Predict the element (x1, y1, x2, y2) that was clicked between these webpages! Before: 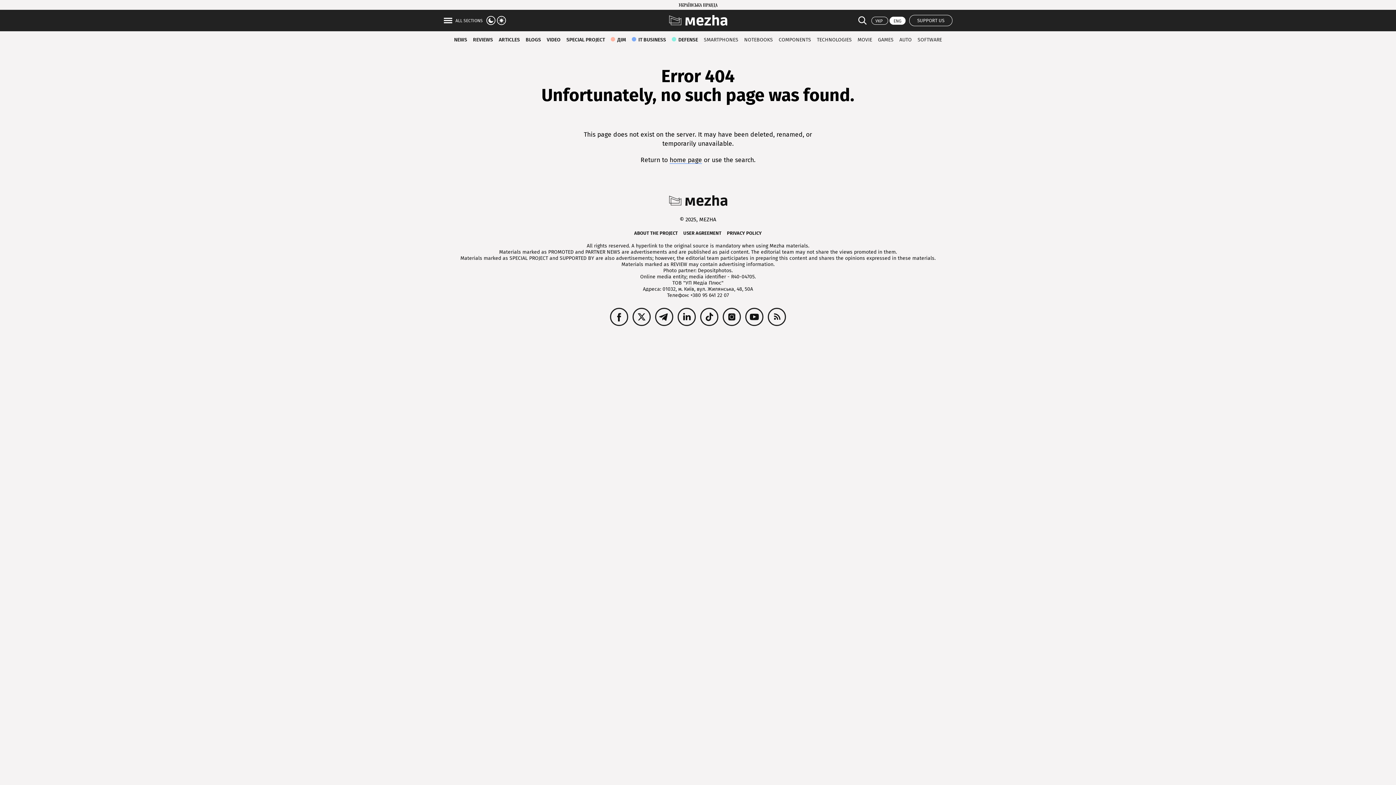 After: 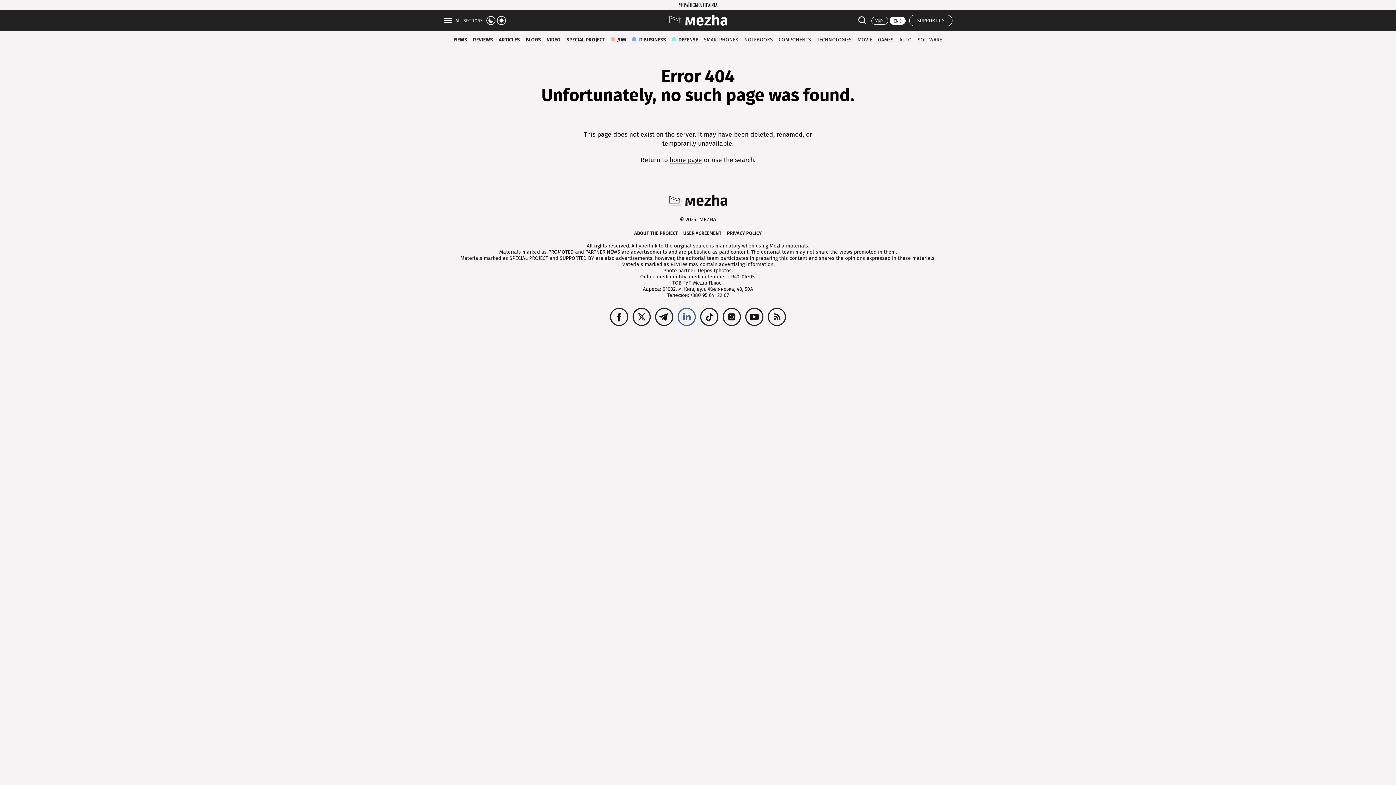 Action: bbox: (675, 305, 698, 329)